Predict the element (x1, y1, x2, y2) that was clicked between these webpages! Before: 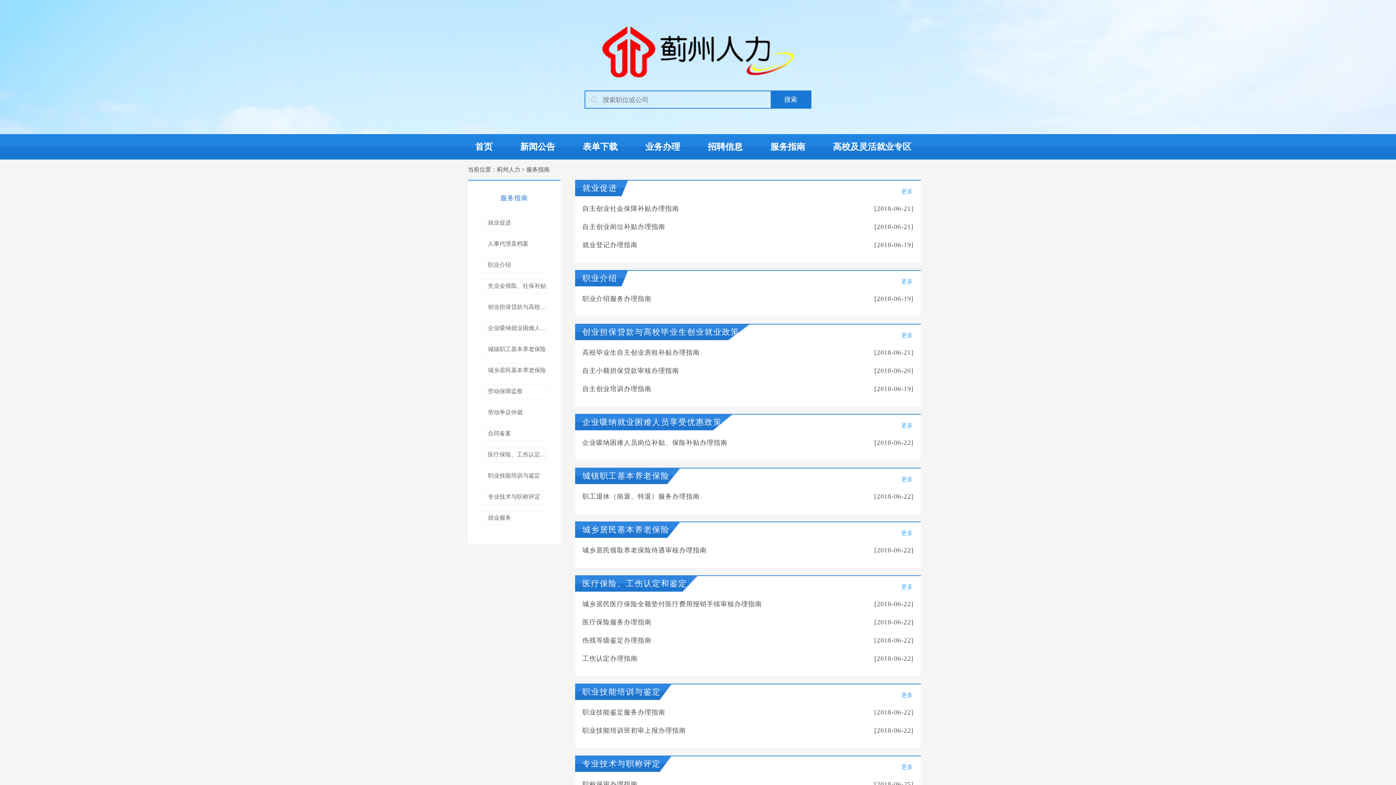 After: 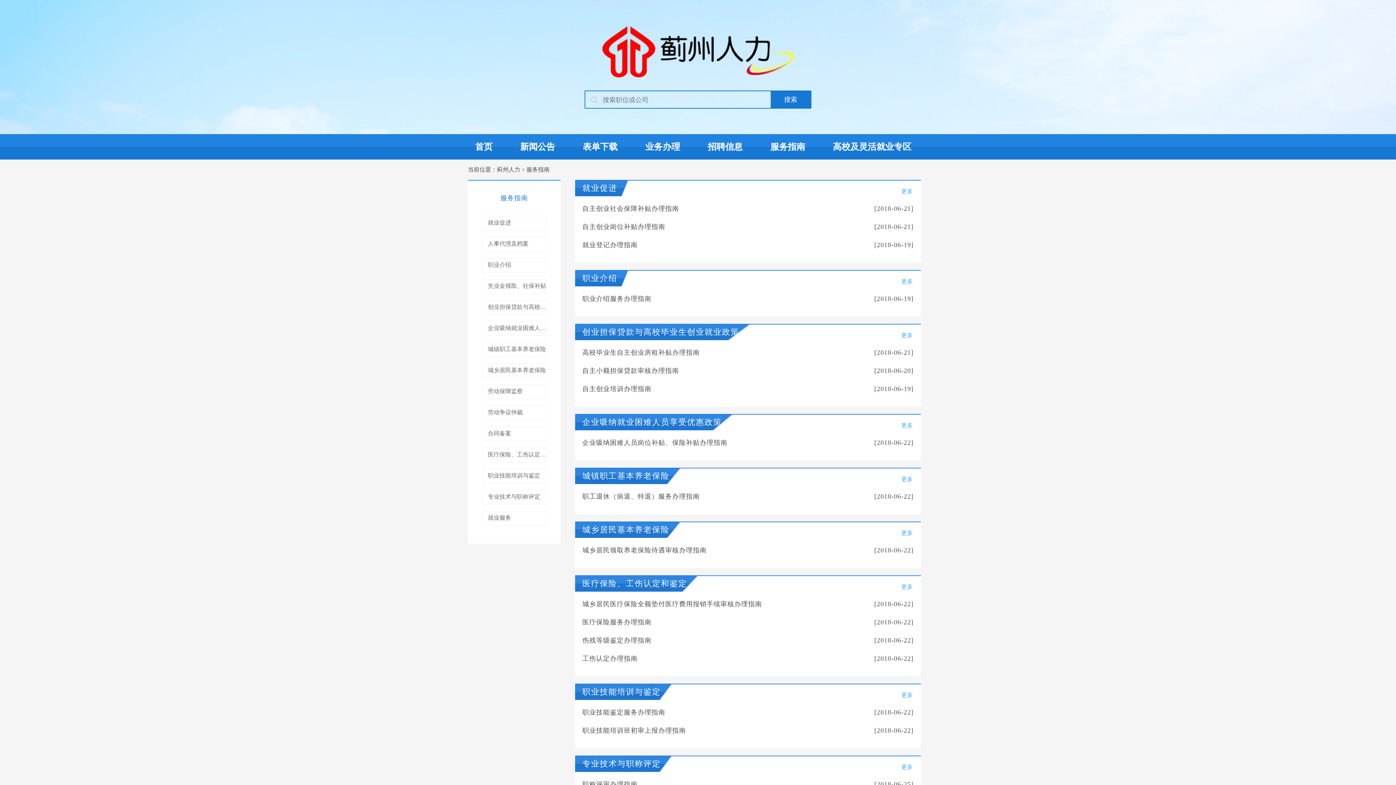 Action: bbox: (575, 324, 750, 340) label: 创业担保贷款与高校毕业生创业就业政策